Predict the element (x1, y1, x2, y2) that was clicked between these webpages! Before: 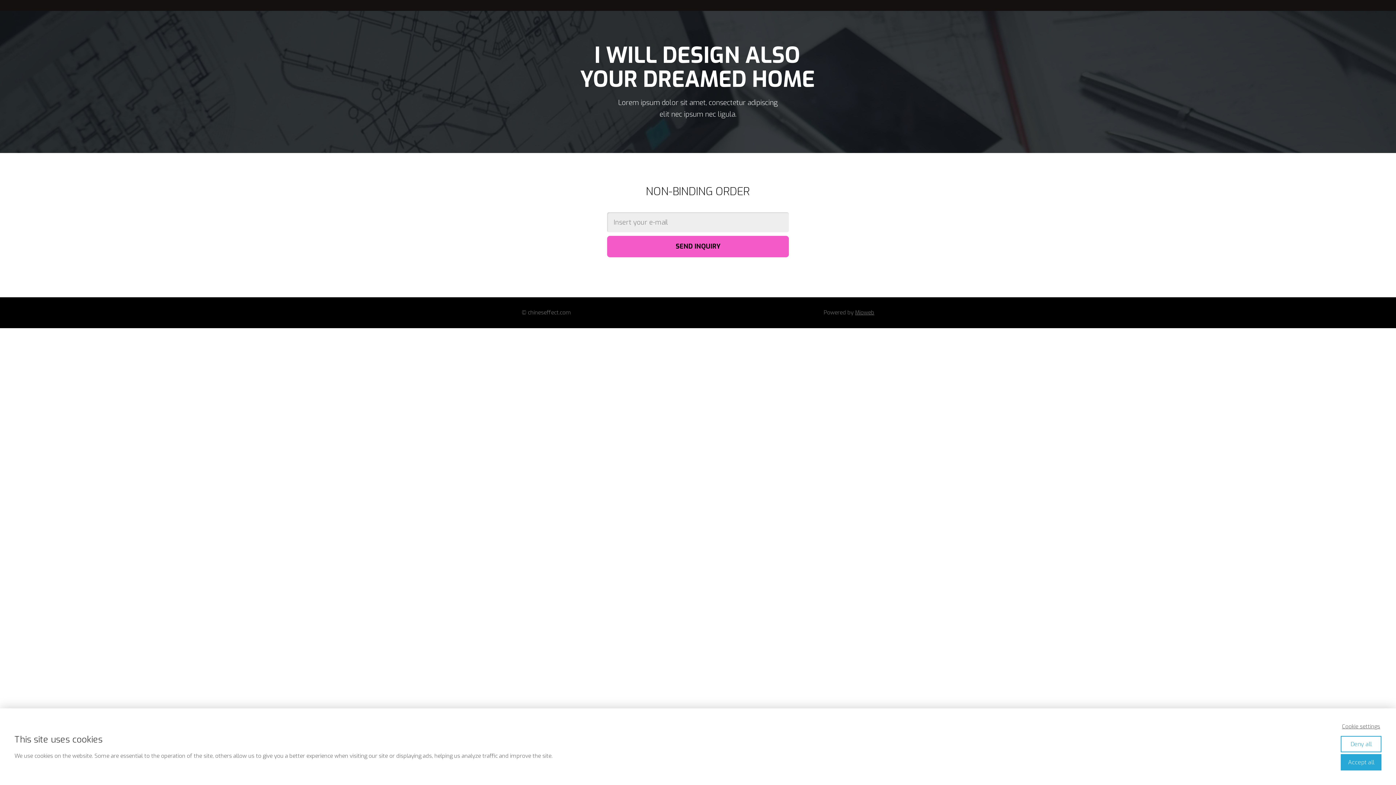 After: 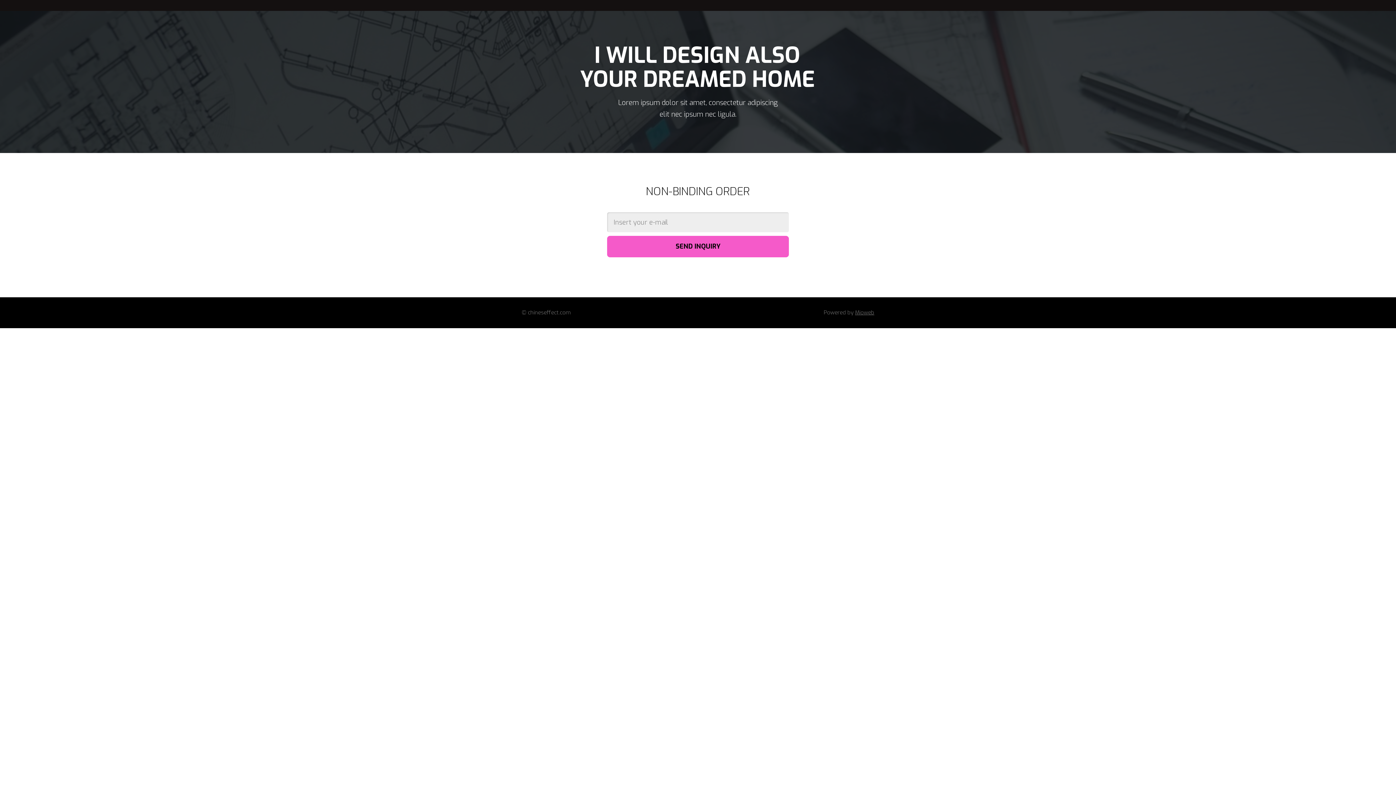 Action: bbox: (1341, 754, 1381, 770) label: Accept all